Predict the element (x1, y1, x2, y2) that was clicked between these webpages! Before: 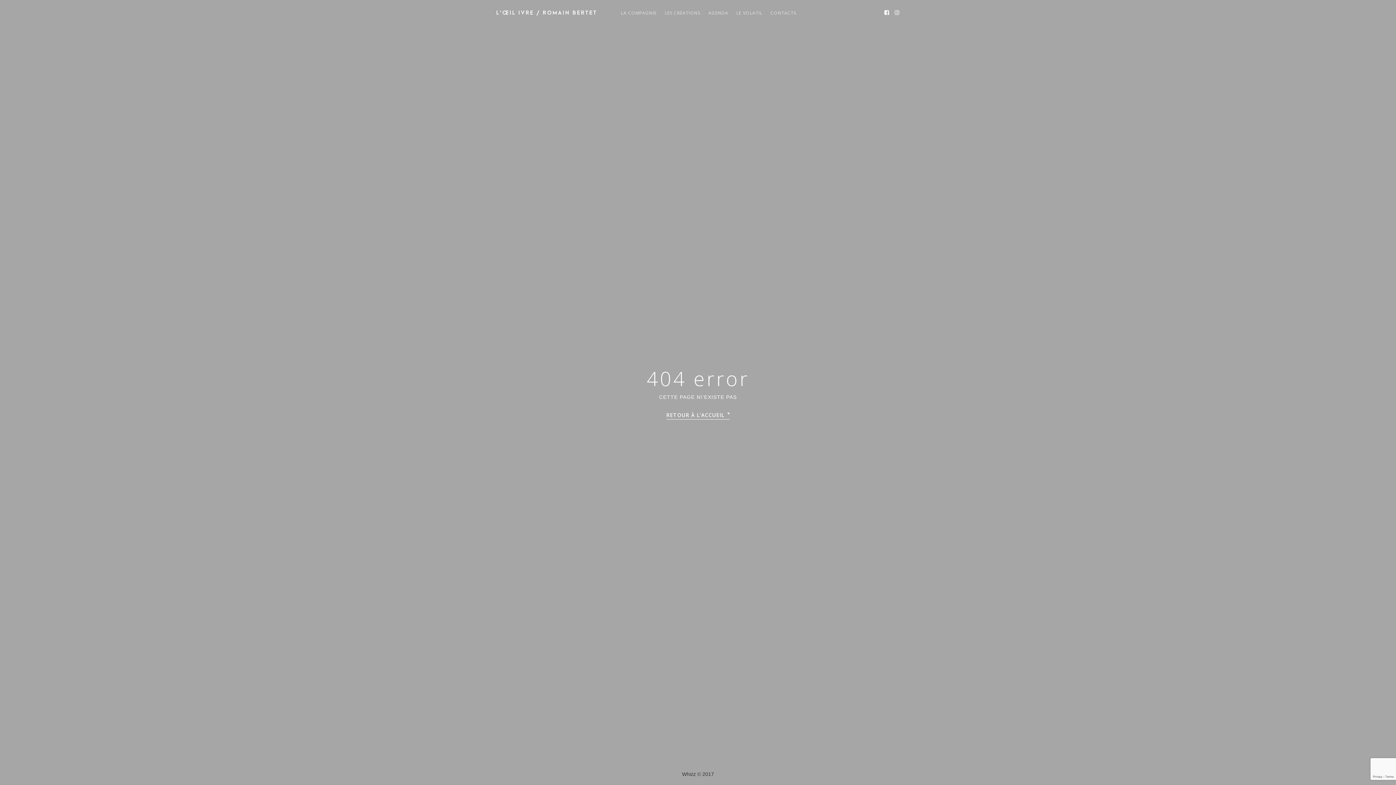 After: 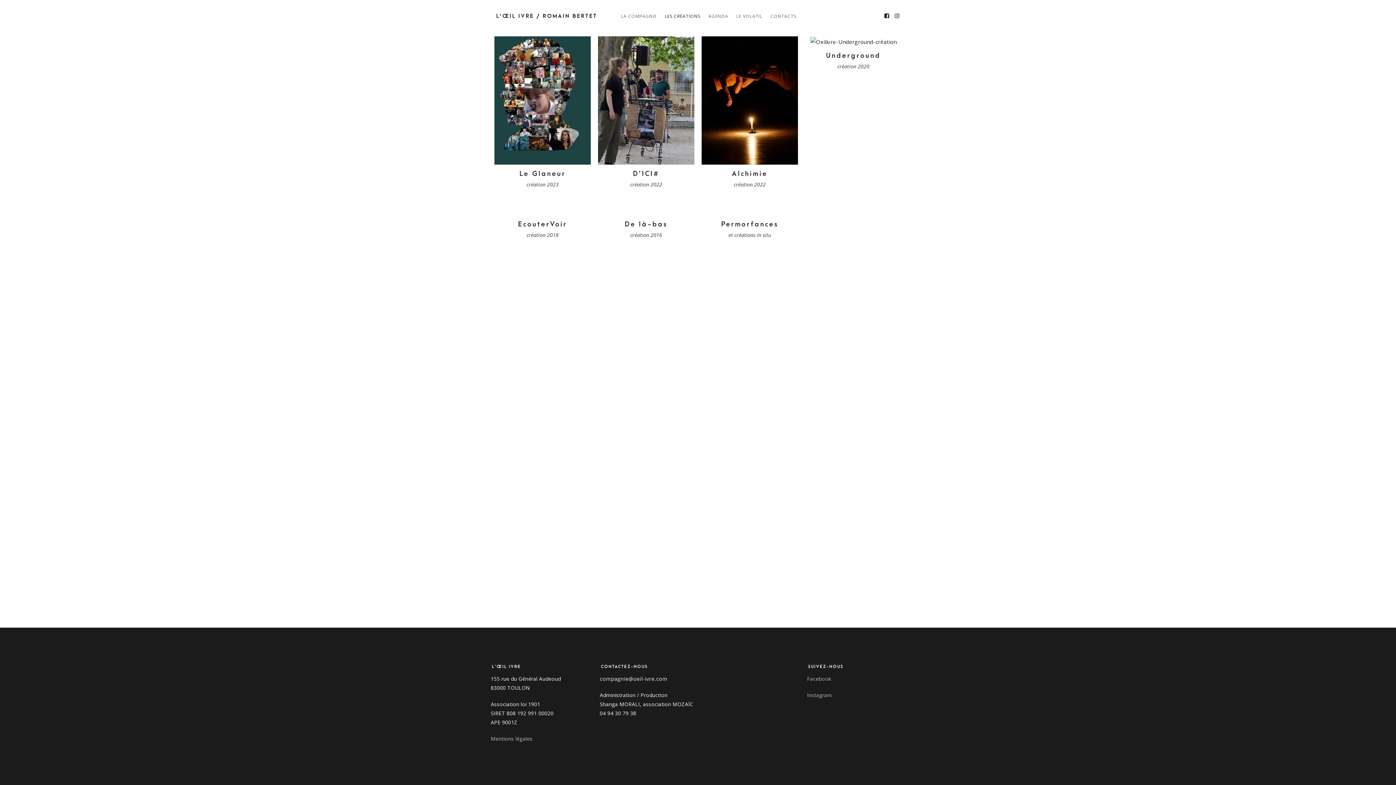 Action: bbox: (665, 0, 700, 25) label: LES CRÉATIONS